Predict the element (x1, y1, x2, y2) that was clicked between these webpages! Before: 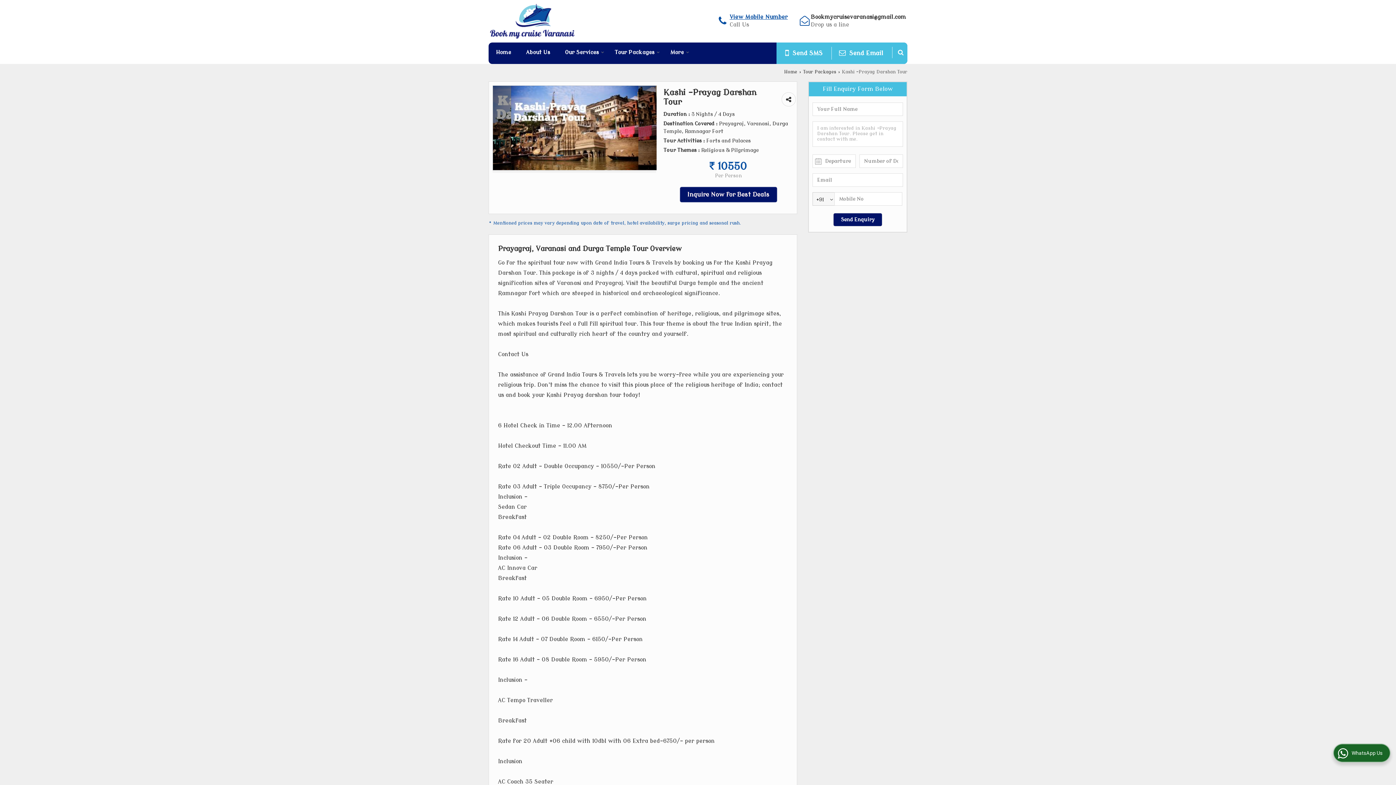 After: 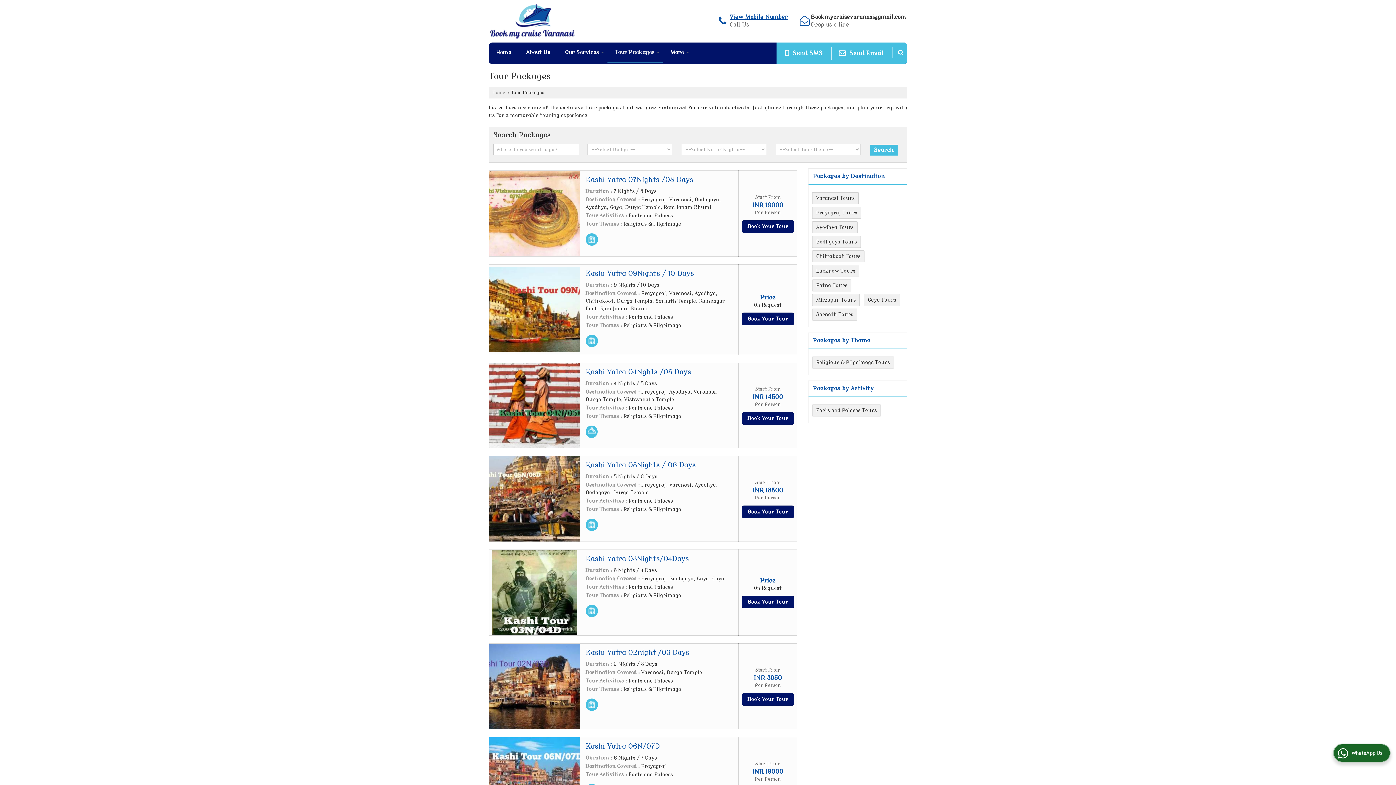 Action: label: Tour Packages bbox: (607, 45, 662, 60)